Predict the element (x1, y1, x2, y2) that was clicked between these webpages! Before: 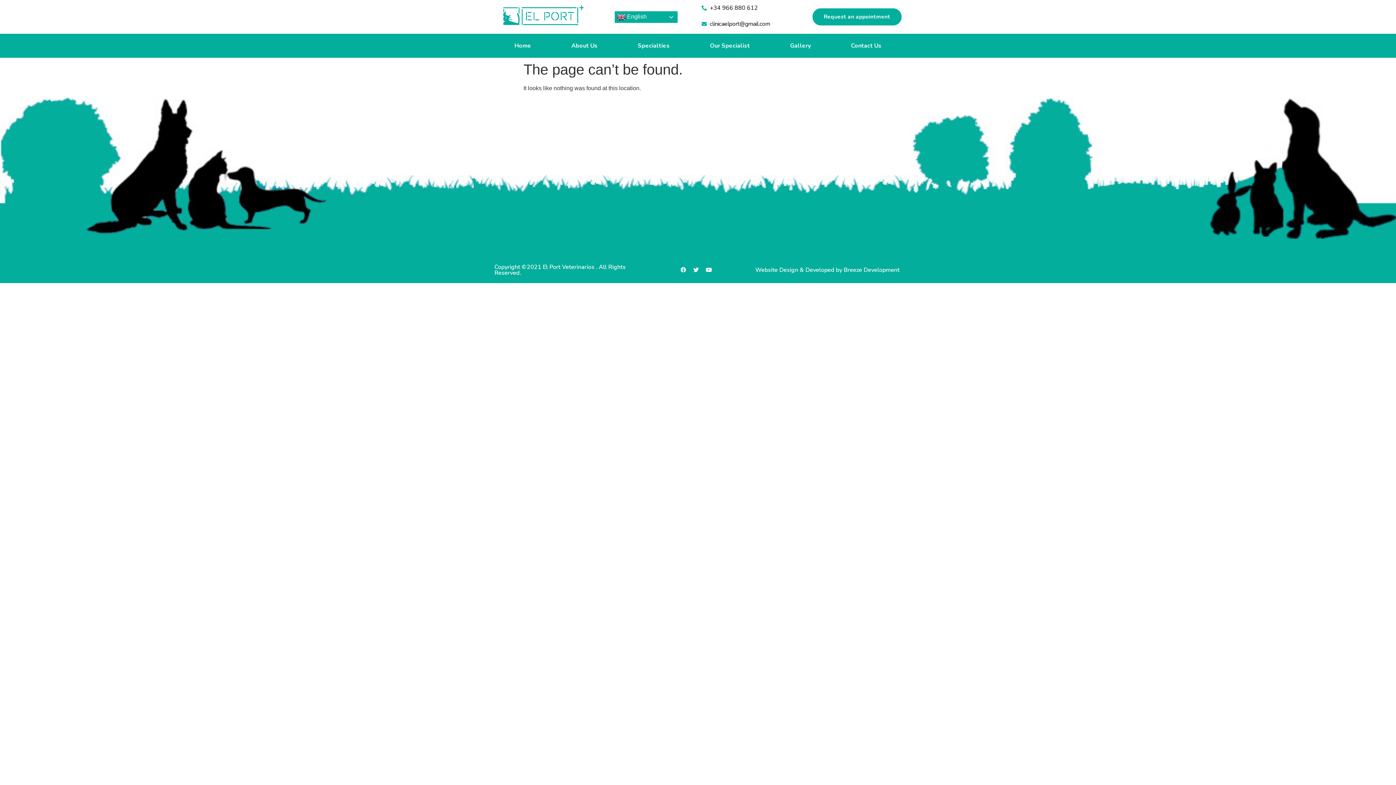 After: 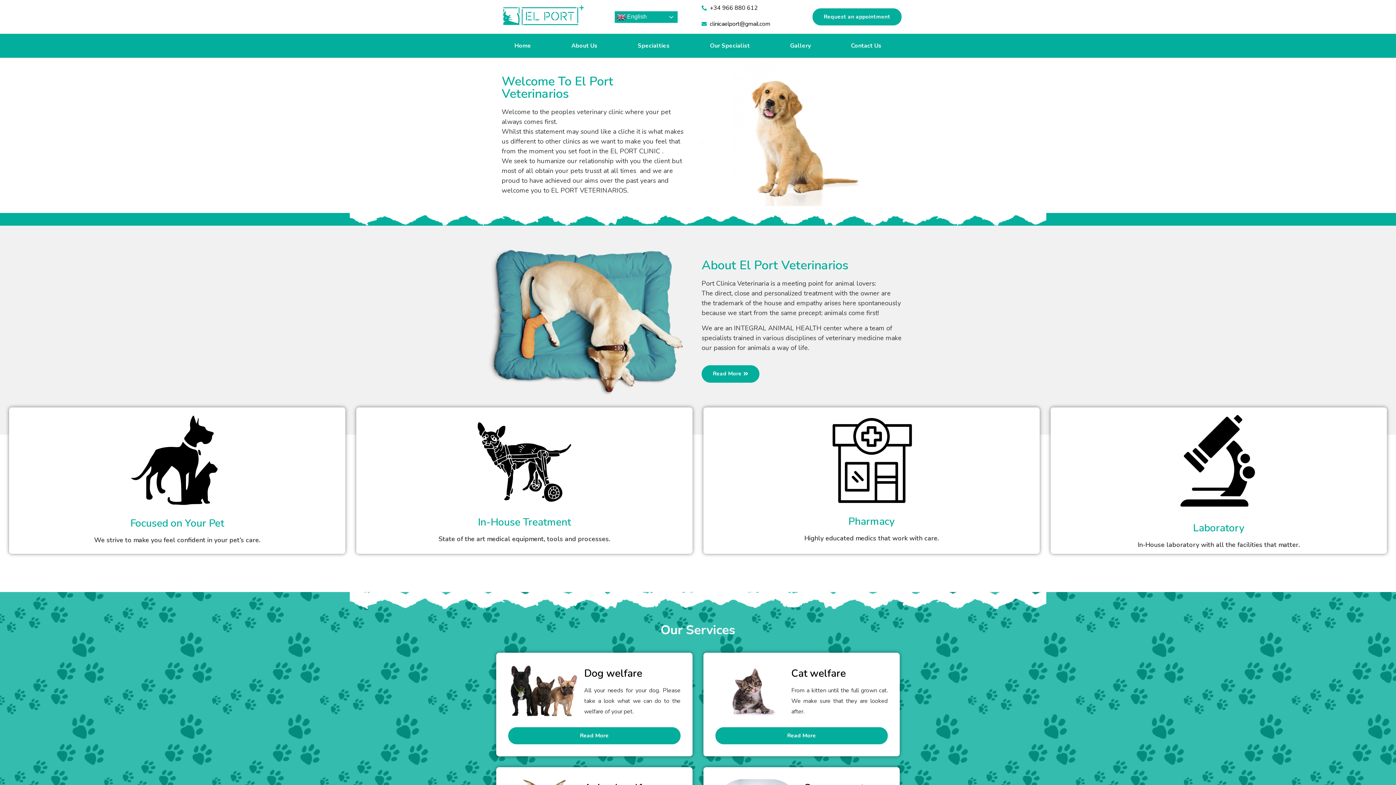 Action: bbox: (494, 3, 590, 30)